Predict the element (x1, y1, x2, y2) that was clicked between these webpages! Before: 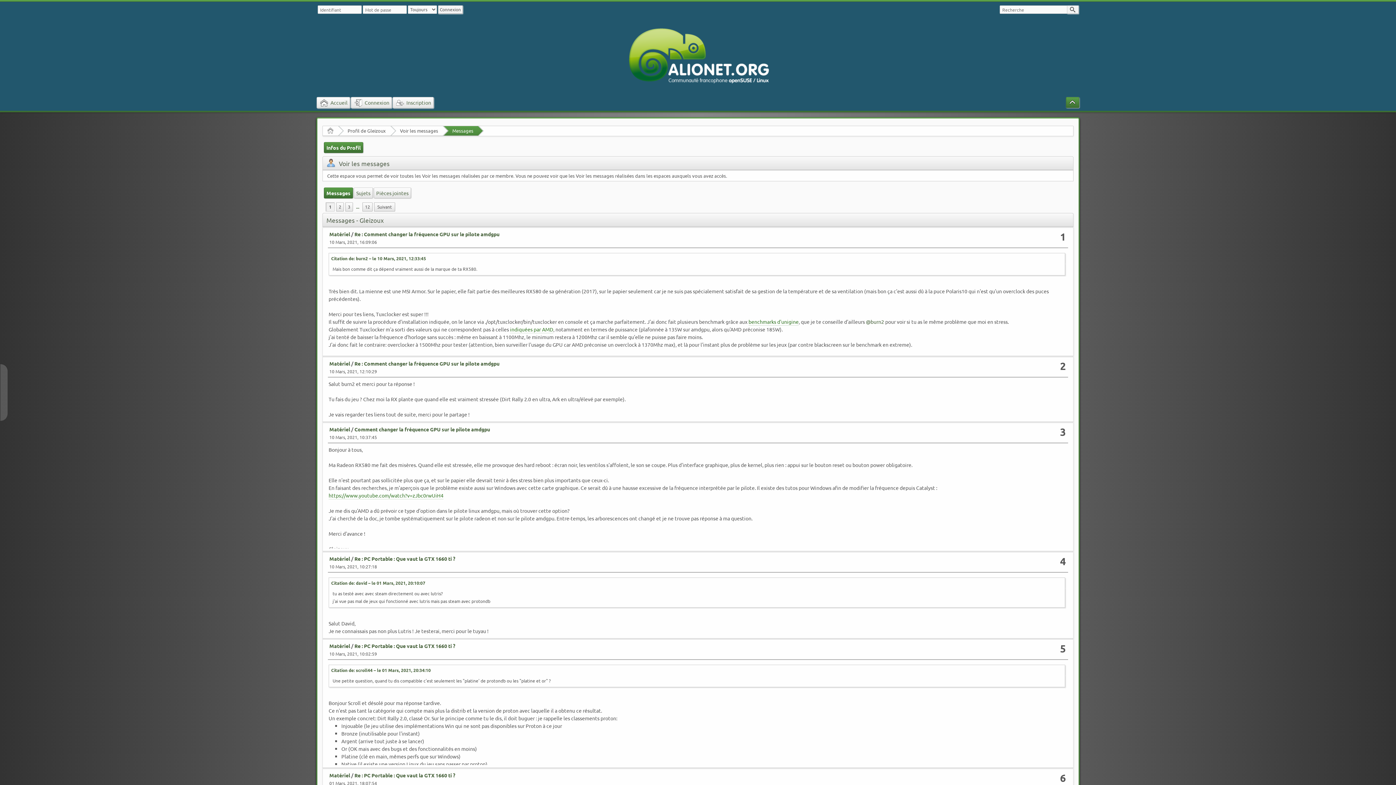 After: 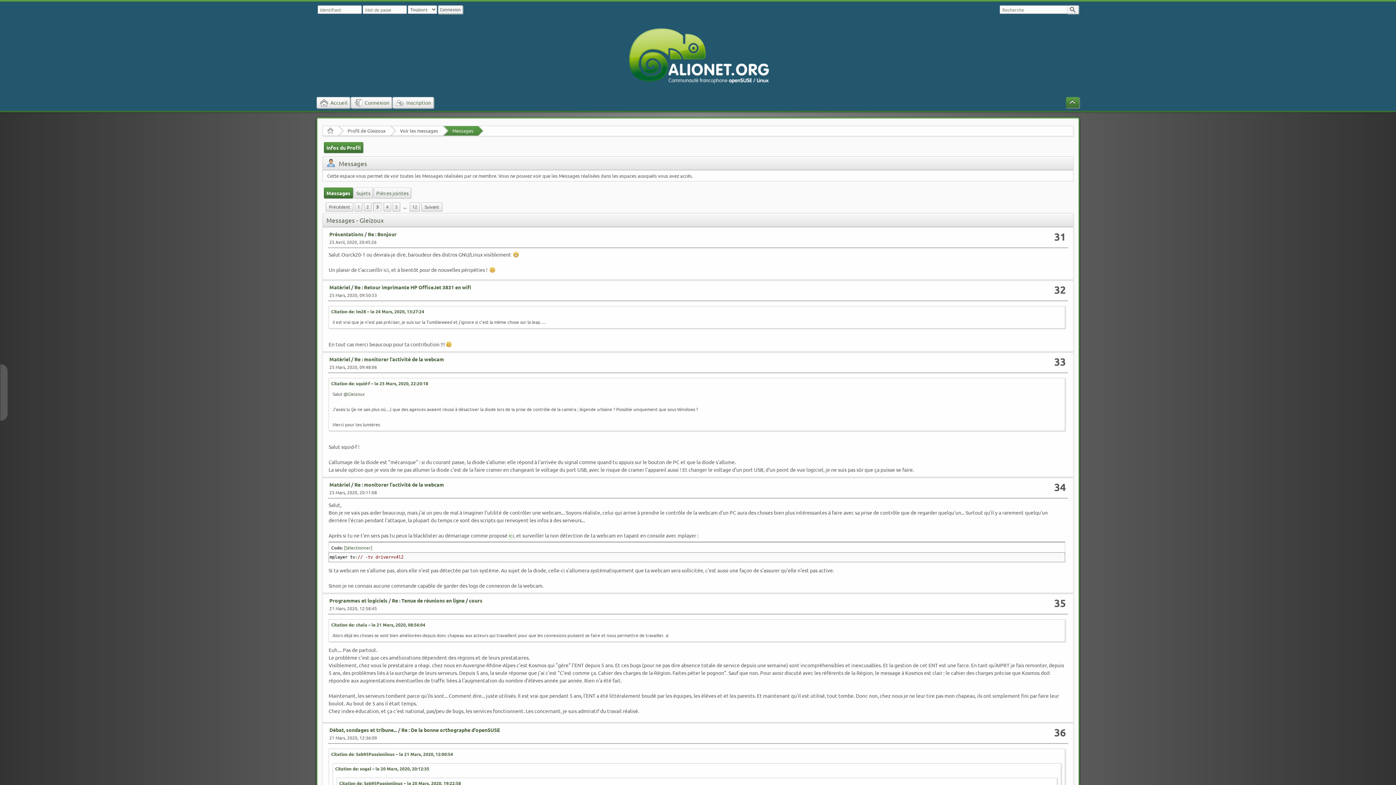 Action: bbox: (345, 202, 353, 211) label: 3